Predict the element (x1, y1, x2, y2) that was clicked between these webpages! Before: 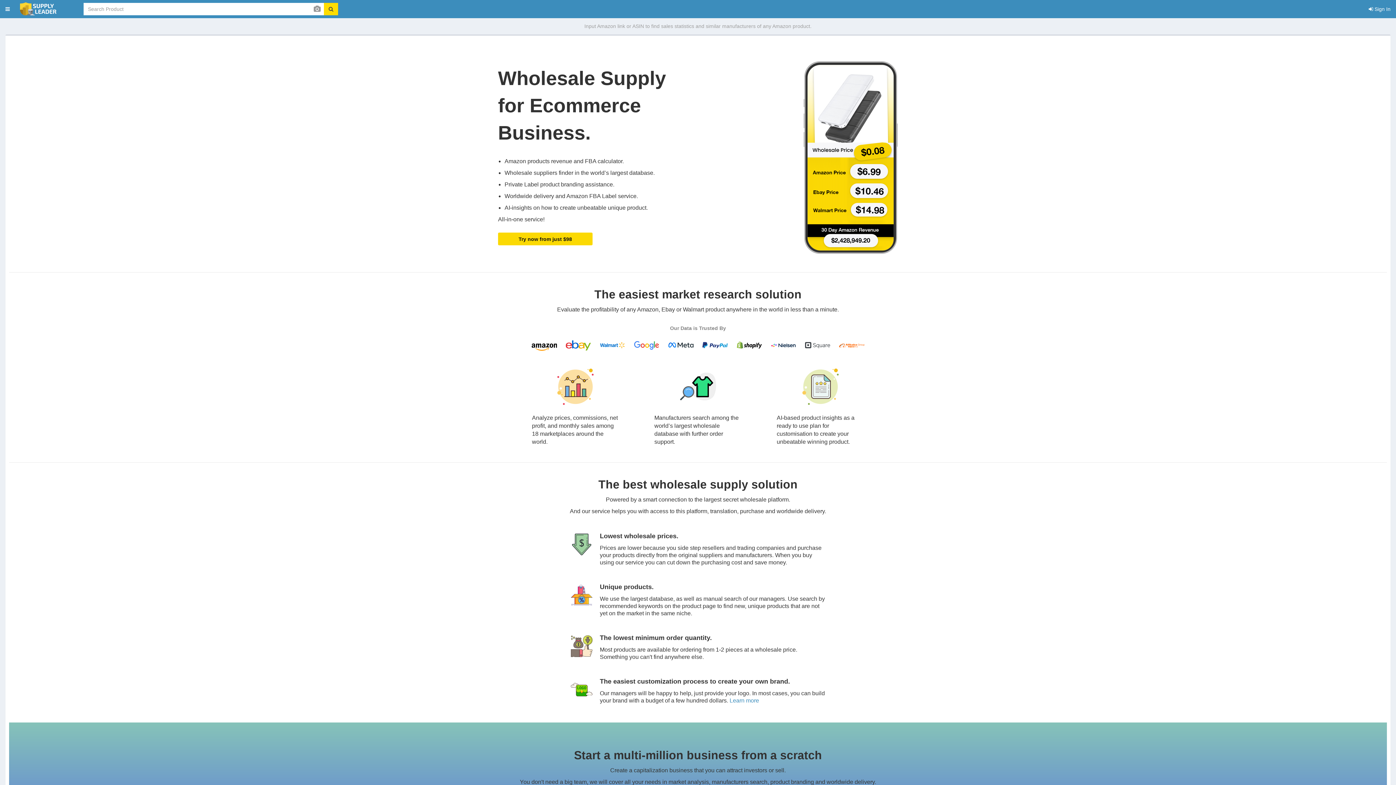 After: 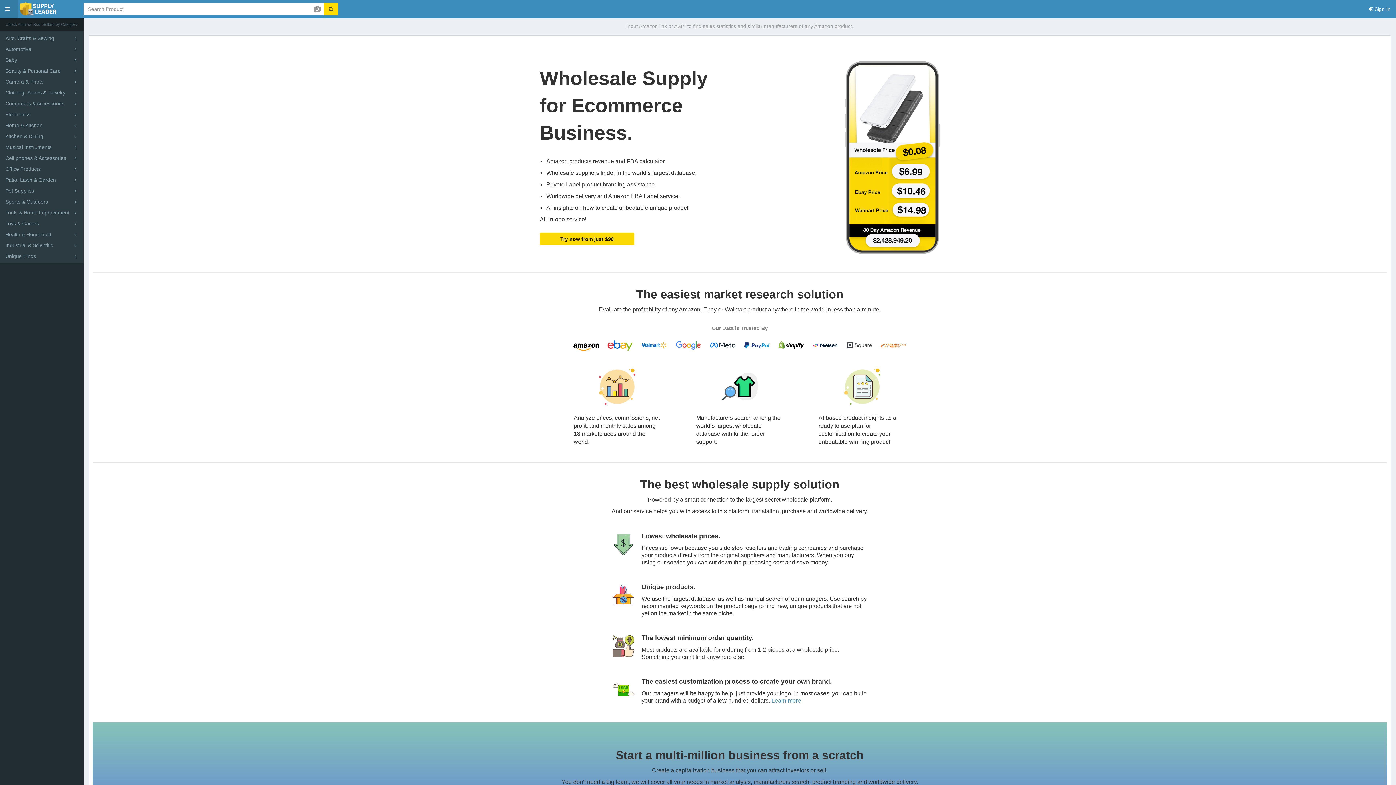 Action: label: Toggle navigation bbox: (0, 0, 18, 18)